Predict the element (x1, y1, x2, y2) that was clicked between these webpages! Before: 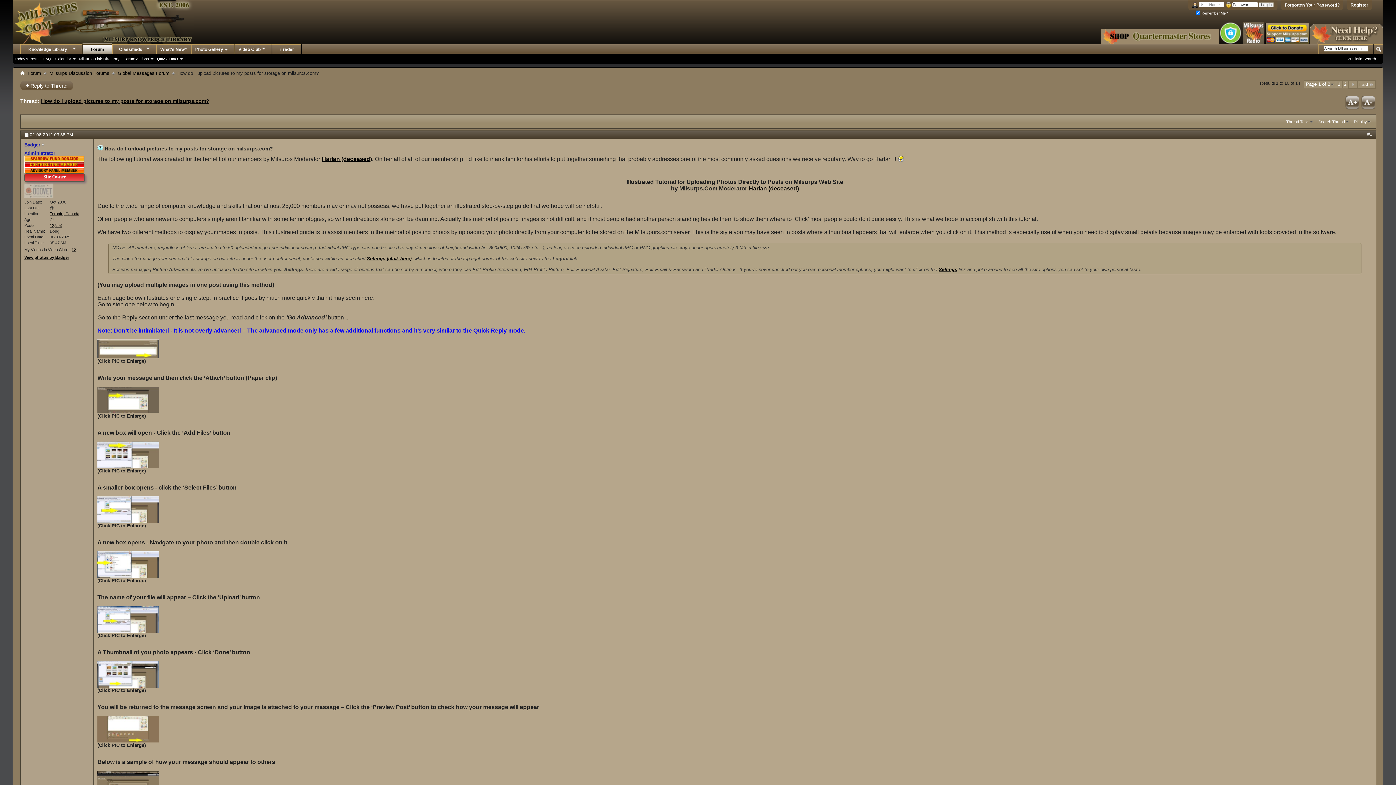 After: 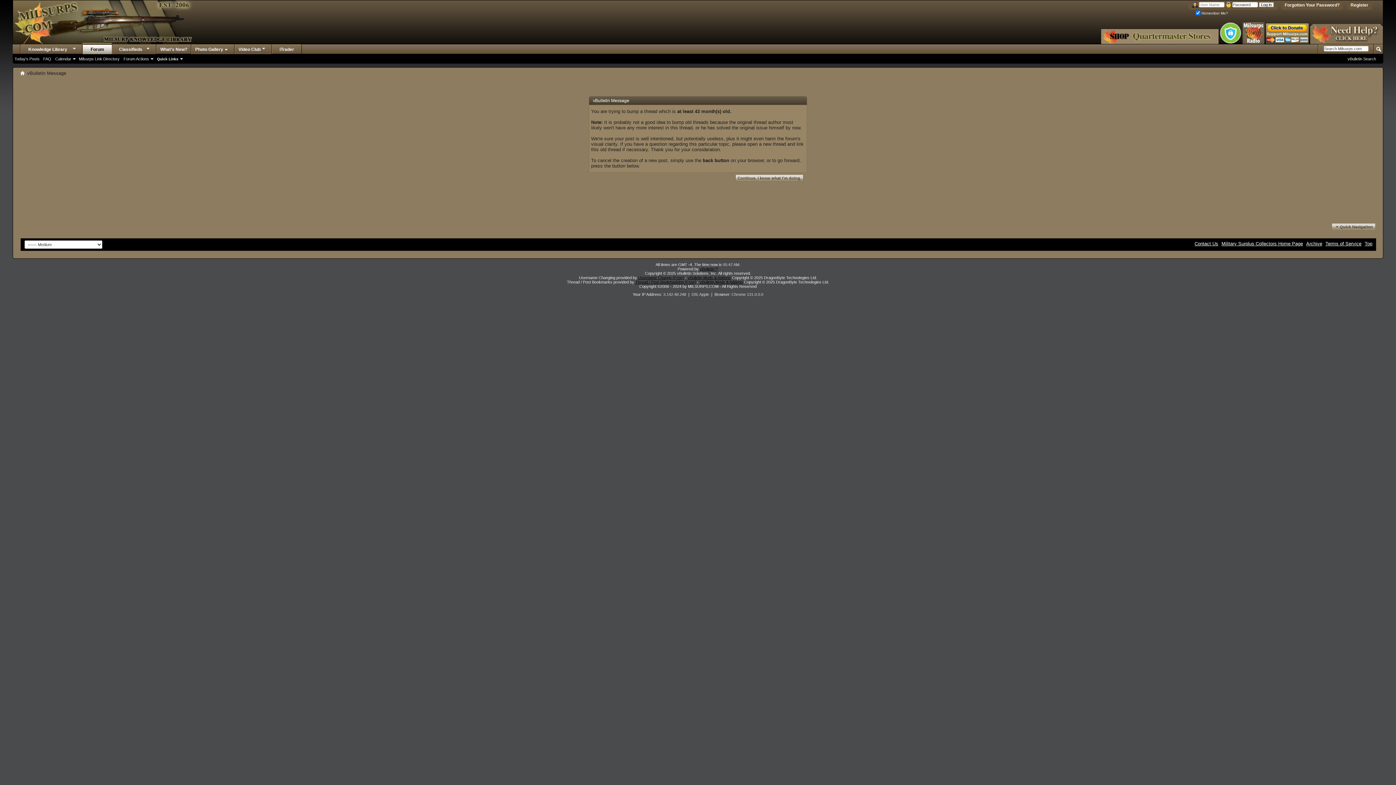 Action: label: + Reply to Thread bbox: (20, 81, 73, 90)